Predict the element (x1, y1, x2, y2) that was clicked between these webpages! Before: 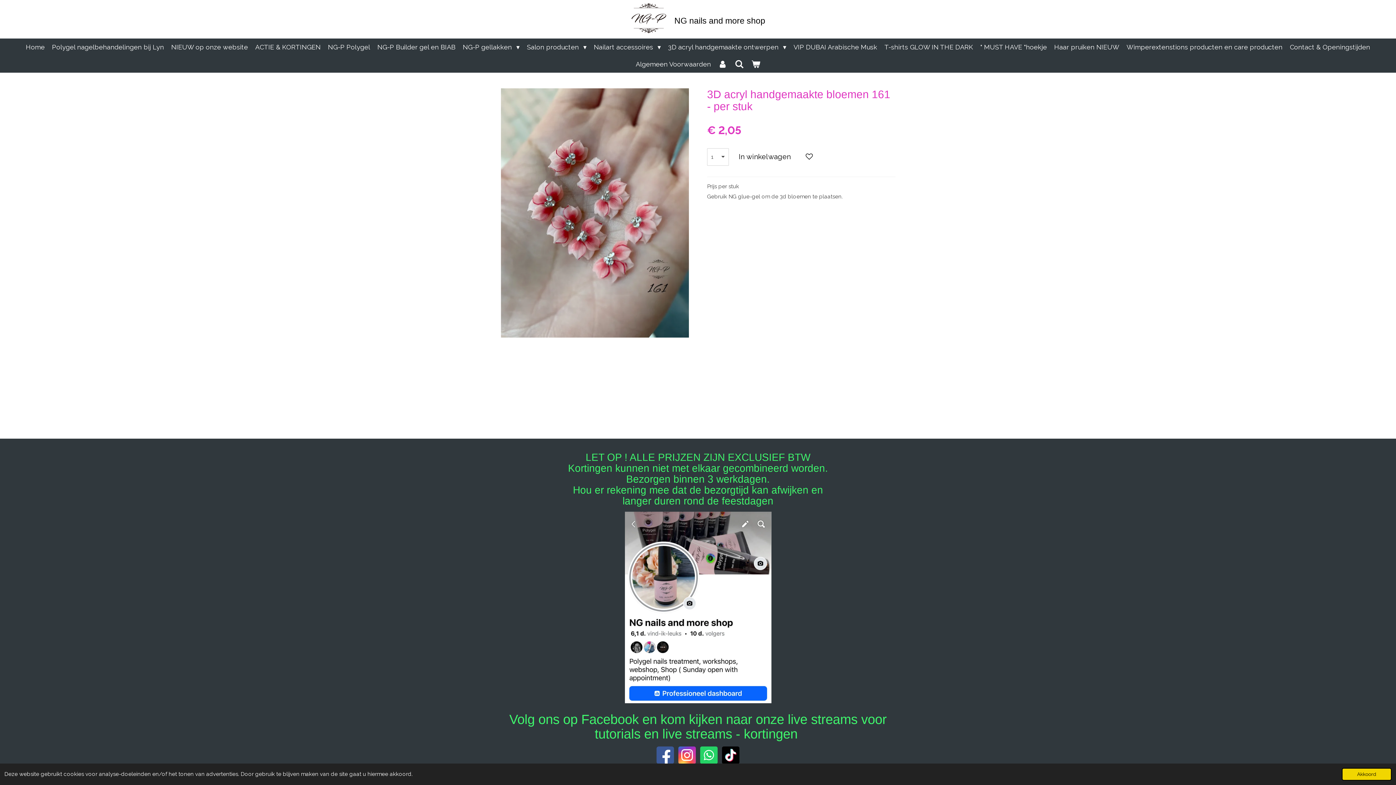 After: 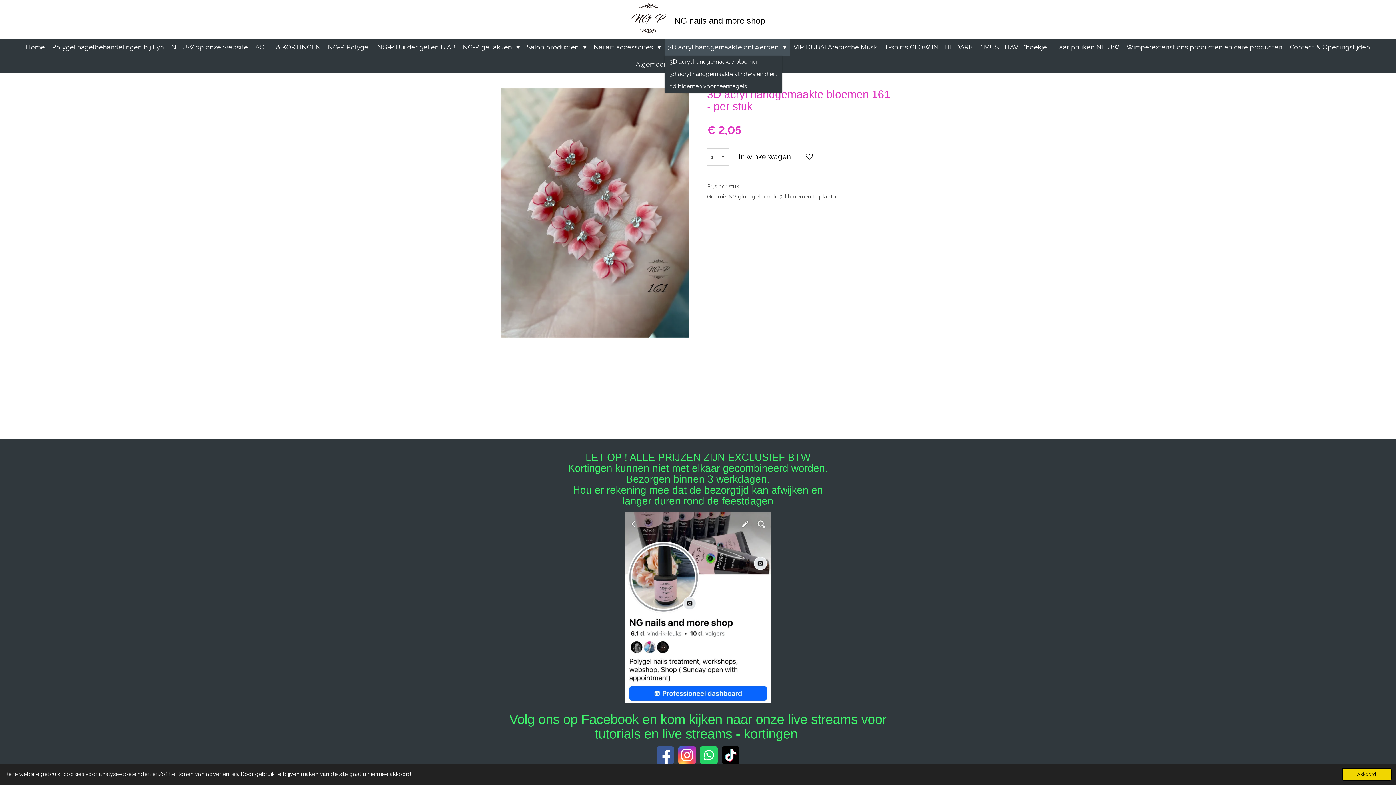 Action: label: 3D acryl handgemaakte ontwerpen  bbox: (664, 38, 790, 55)